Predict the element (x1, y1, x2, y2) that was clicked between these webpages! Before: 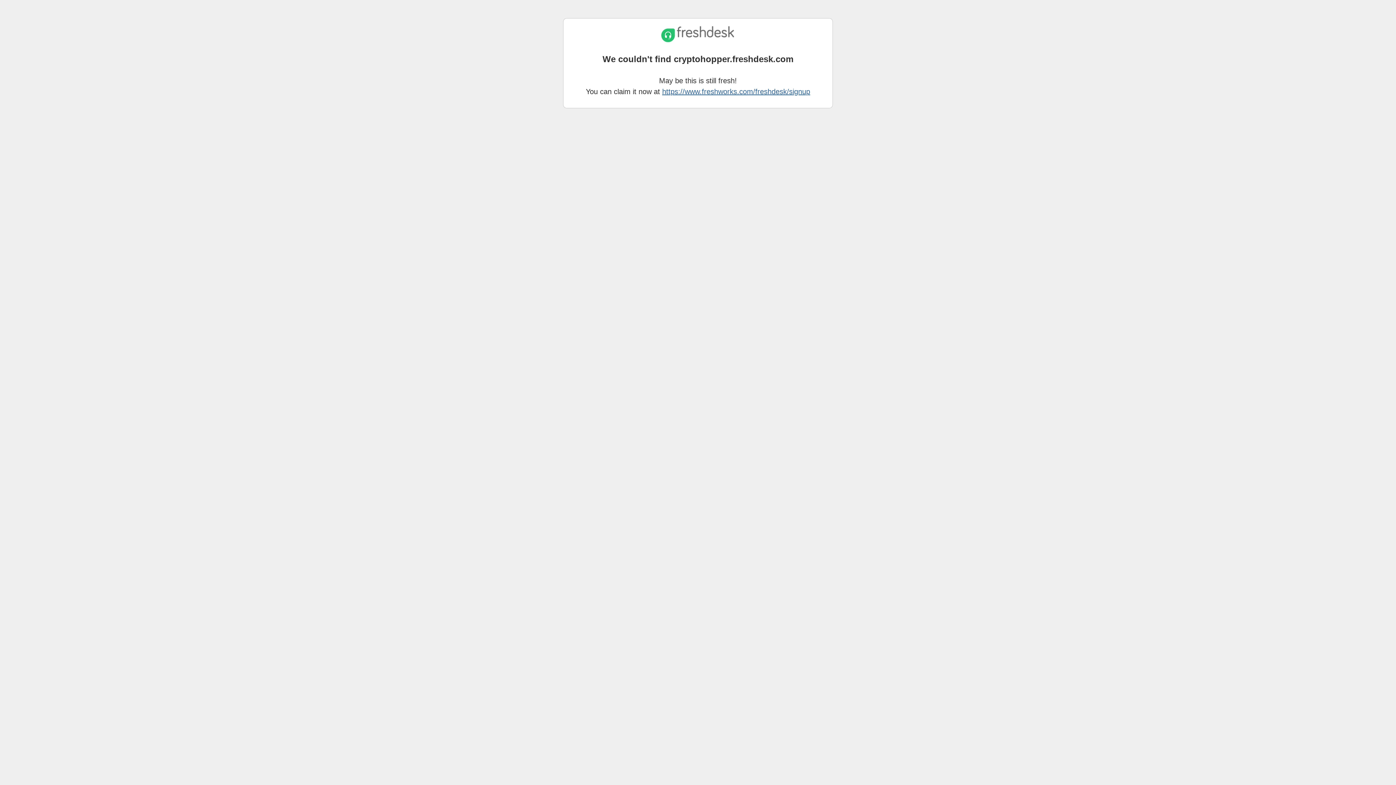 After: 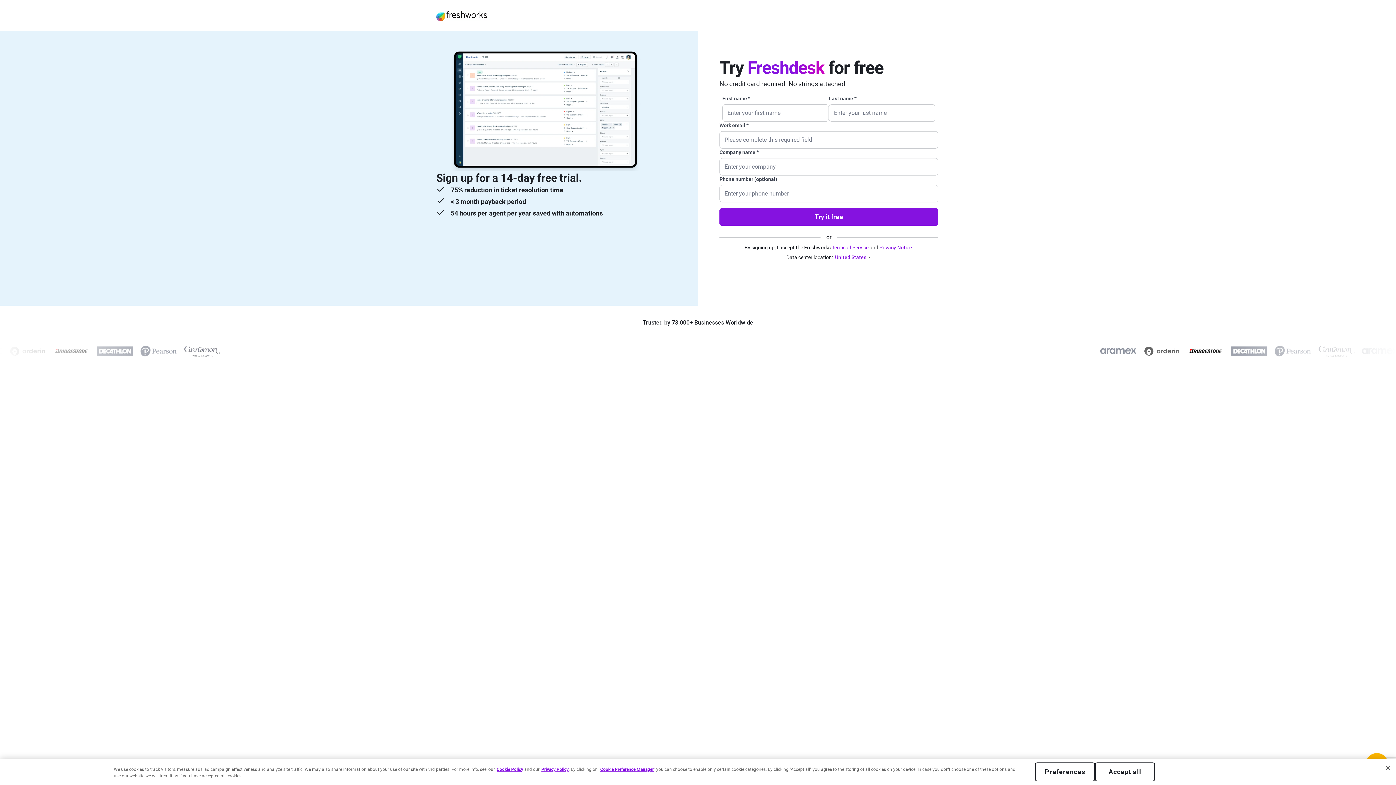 Action: label: https://www.freshworks.com/freshdesk/signup bbox: (662, 87, 810, 95)